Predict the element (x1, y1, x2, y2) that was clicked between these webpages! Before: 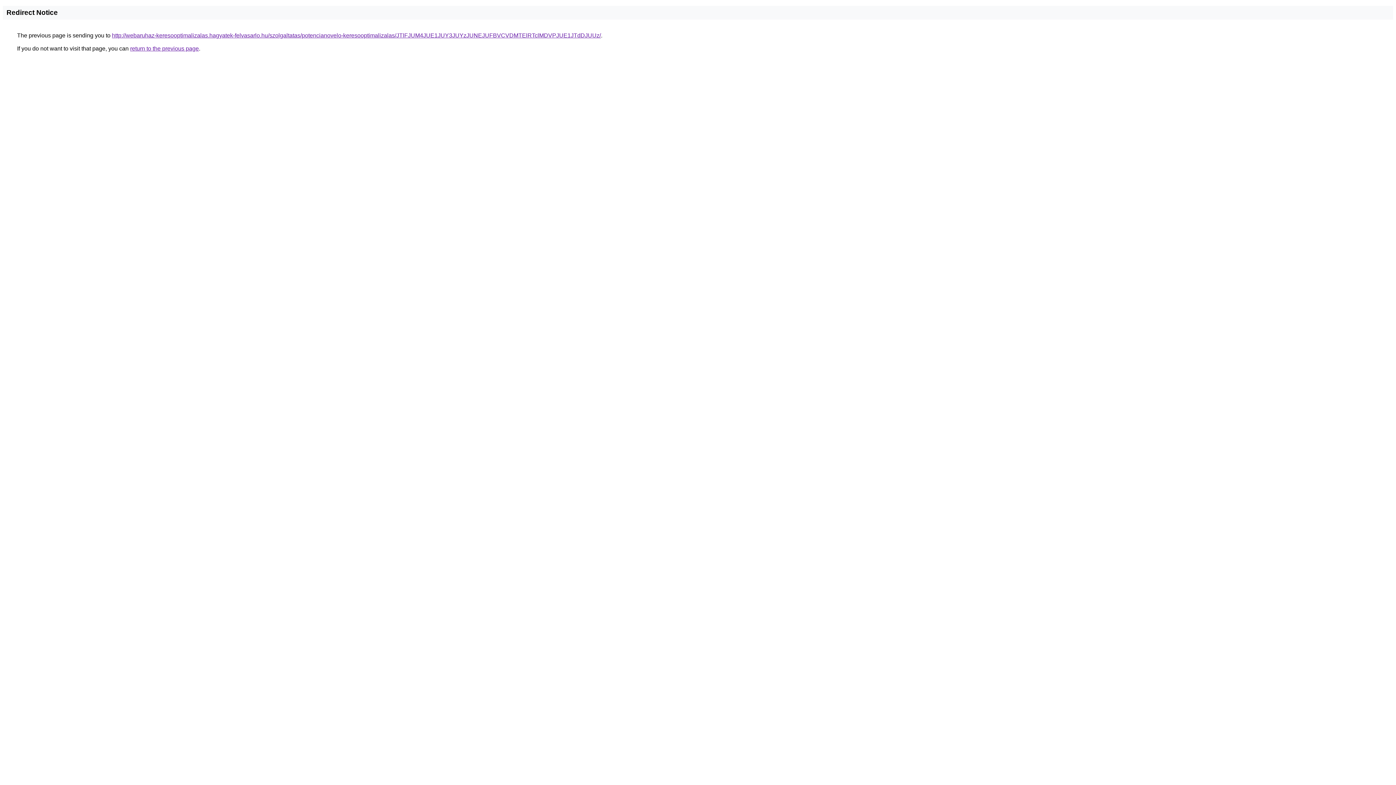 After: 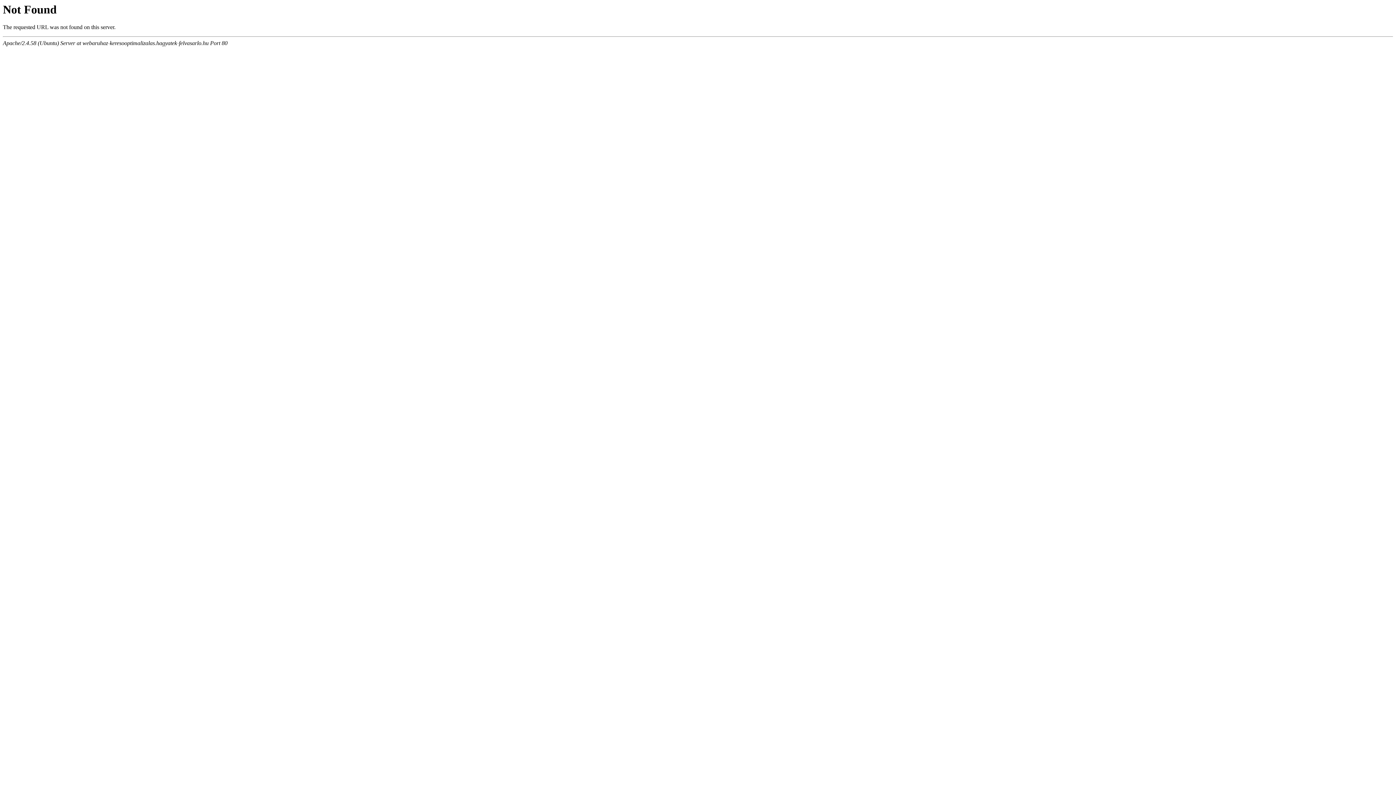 Action: bbox: (112, 32, 601, 38) label: http://webaruhaz-keresooptimalizalas.hagyatek-felvasarlo.hu/szolgaltatas/potencianovelo-keresooptimalizalas/JTlFJUM4JUE1JUY3JUYzJUNEJUFBVCVDMTElRTclMDVPJUE1JTdDJUUz/